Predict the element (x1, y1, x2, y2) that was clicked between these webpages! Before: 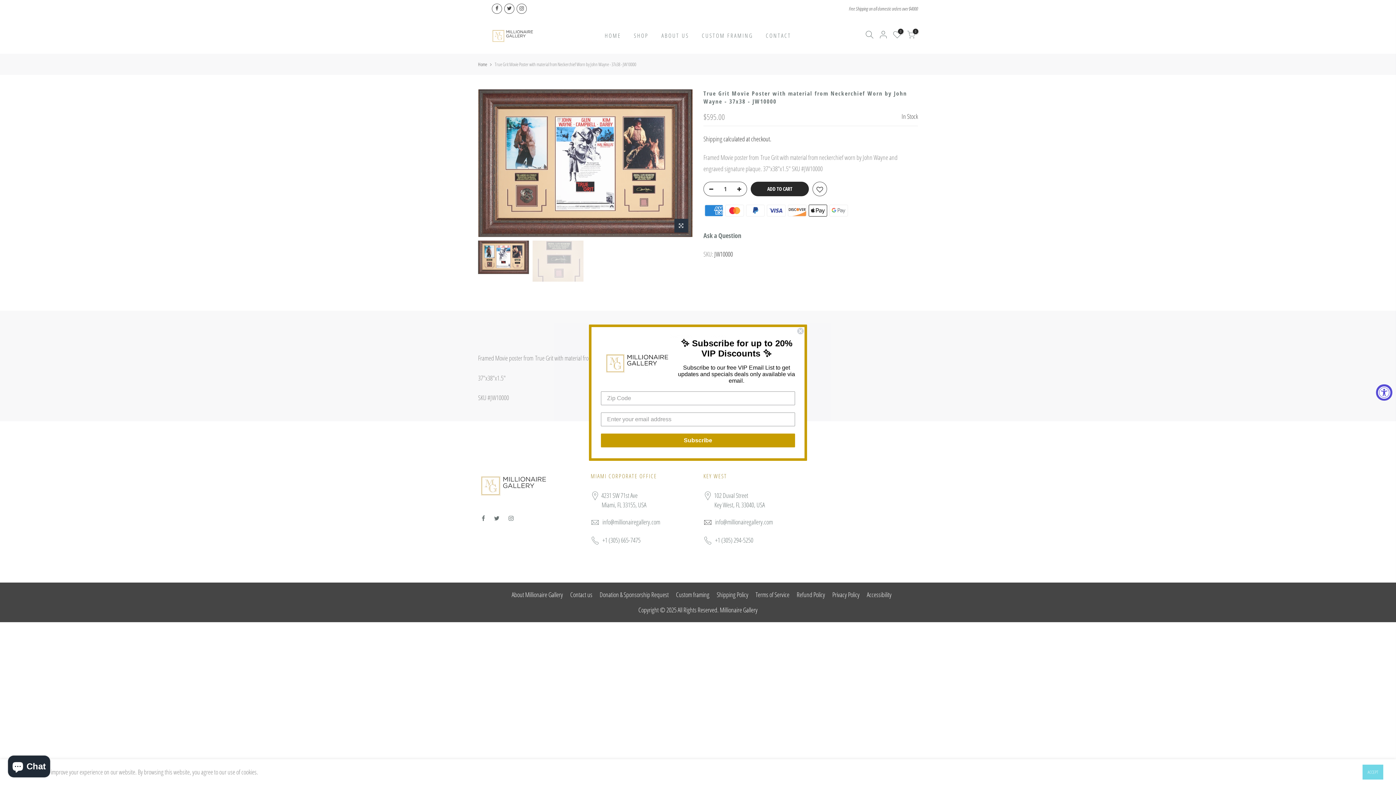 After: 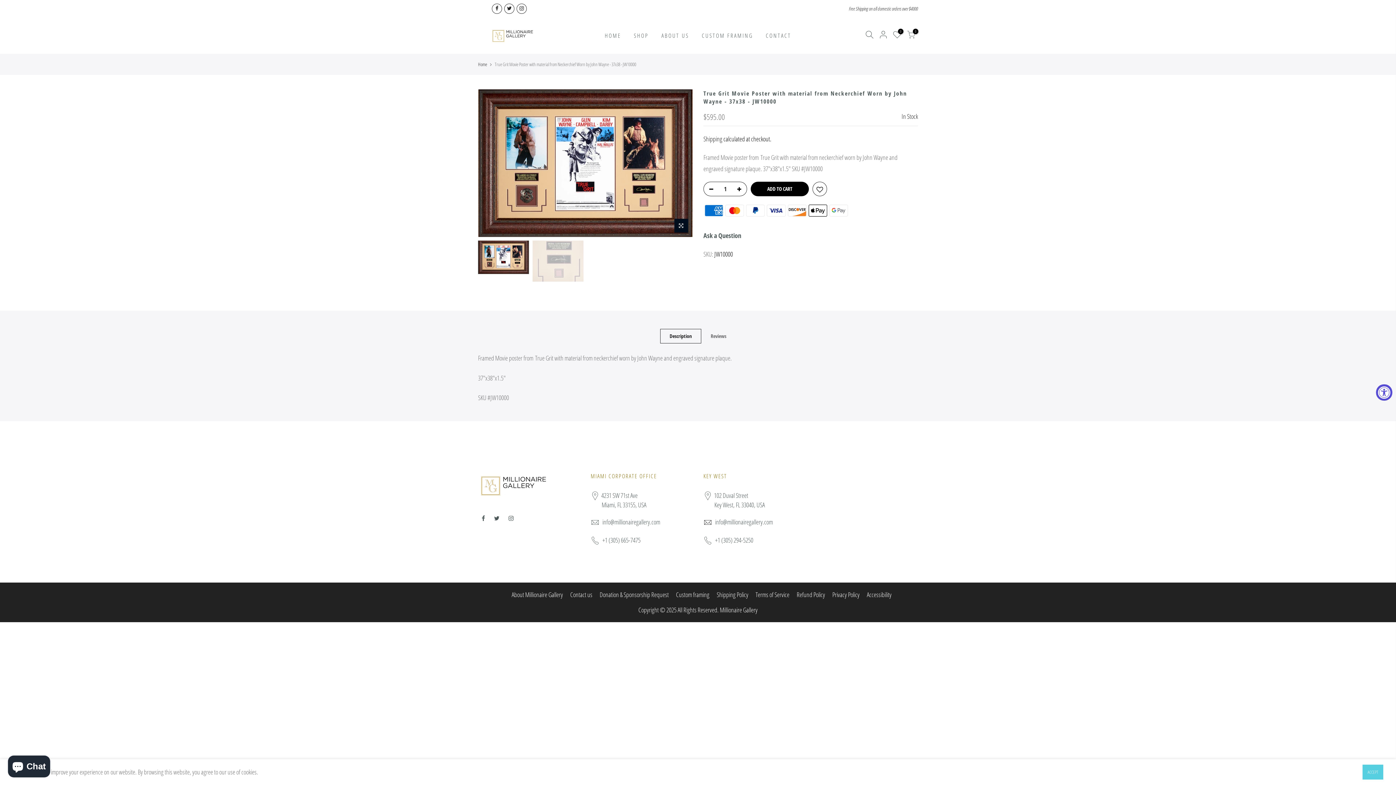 Action: bbox: (797, 327, 804, 334) label: Close dialog